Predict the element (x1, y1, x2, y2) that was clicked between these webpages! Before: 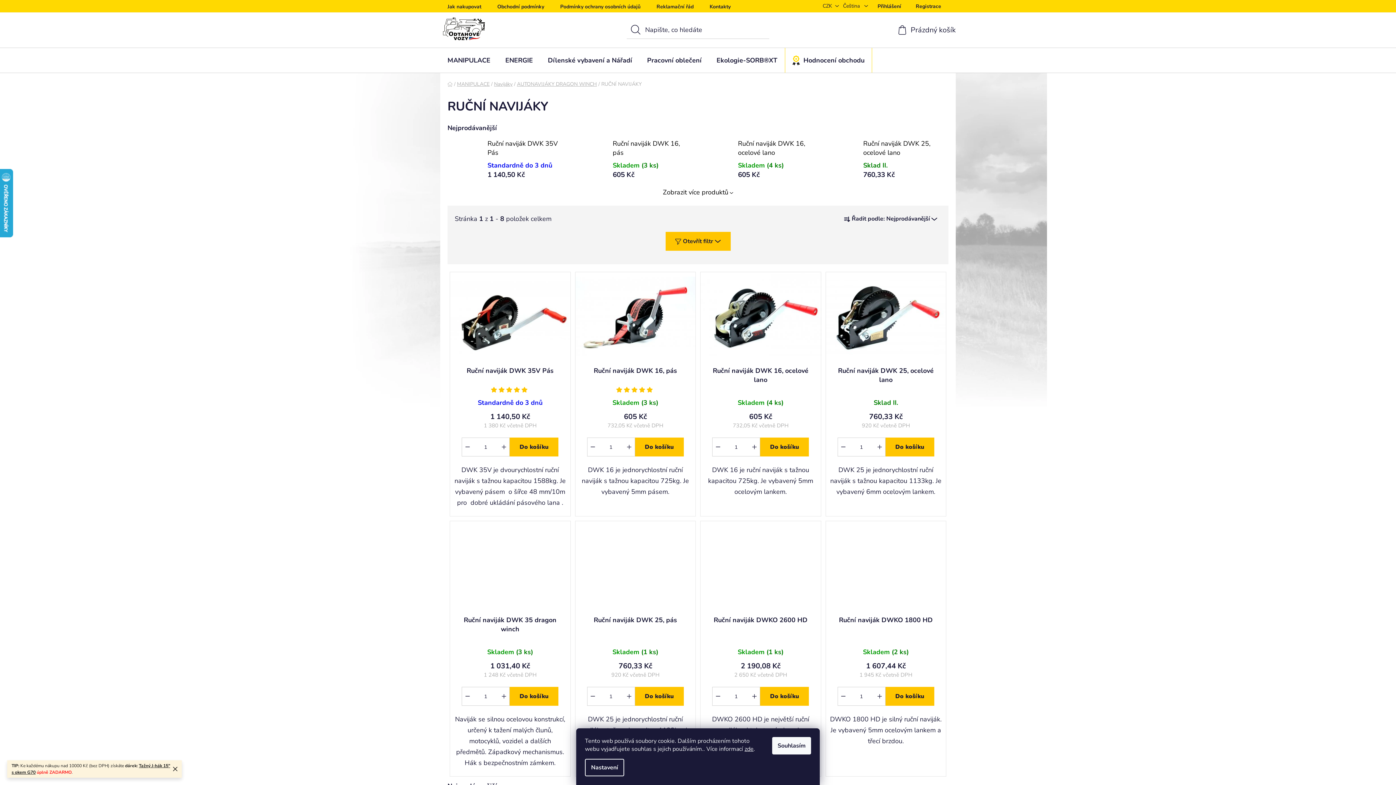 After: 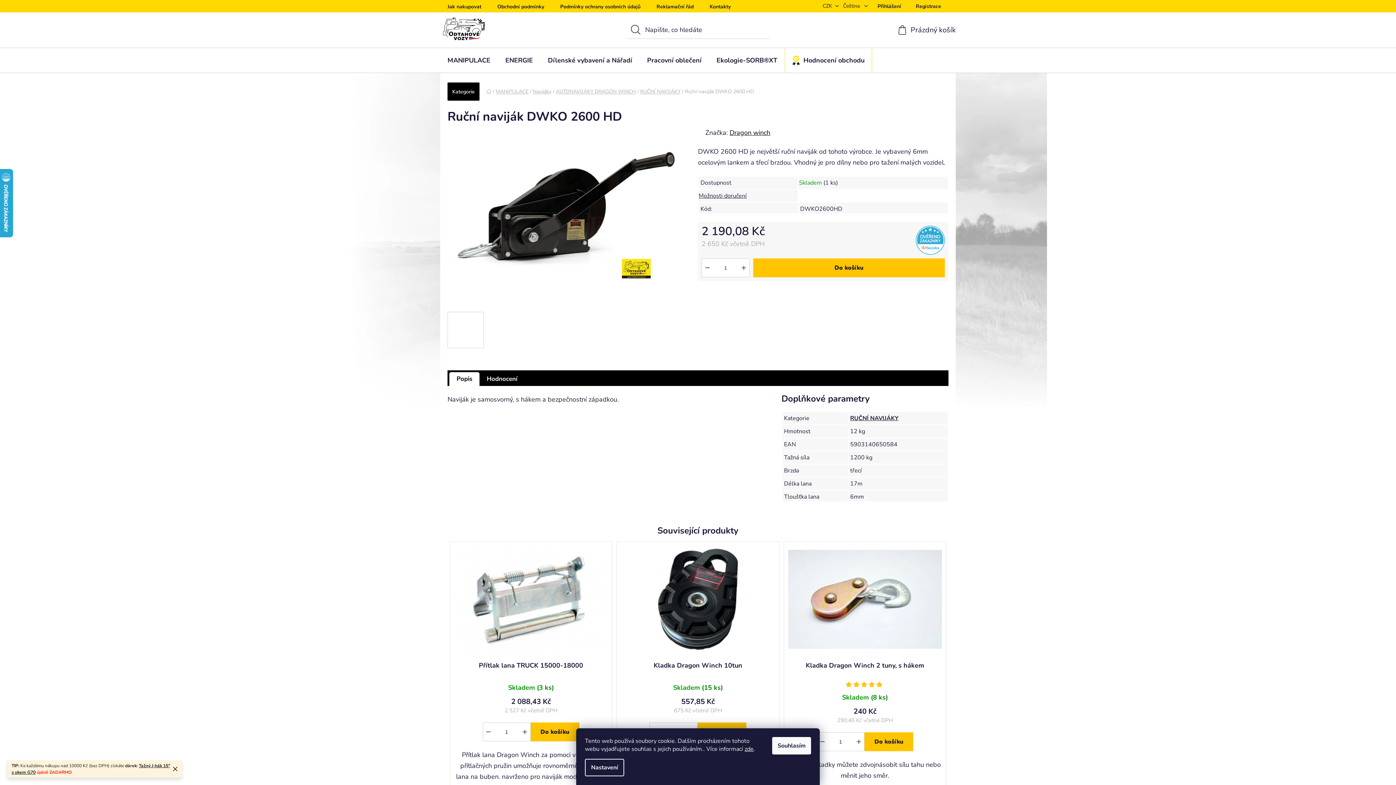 Action: bbox: (700, 615, 820, 633) label: Ruční naviják DWKO 2600 HD